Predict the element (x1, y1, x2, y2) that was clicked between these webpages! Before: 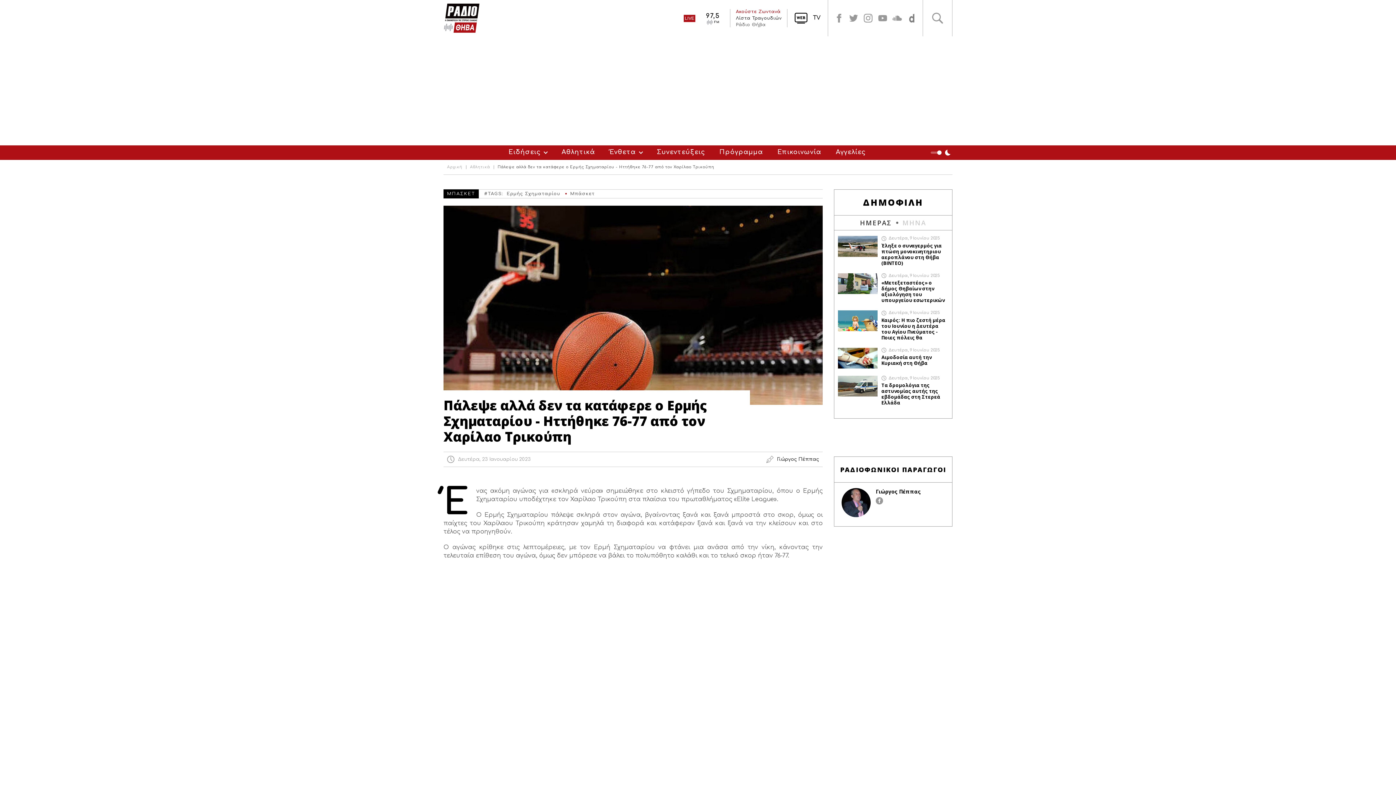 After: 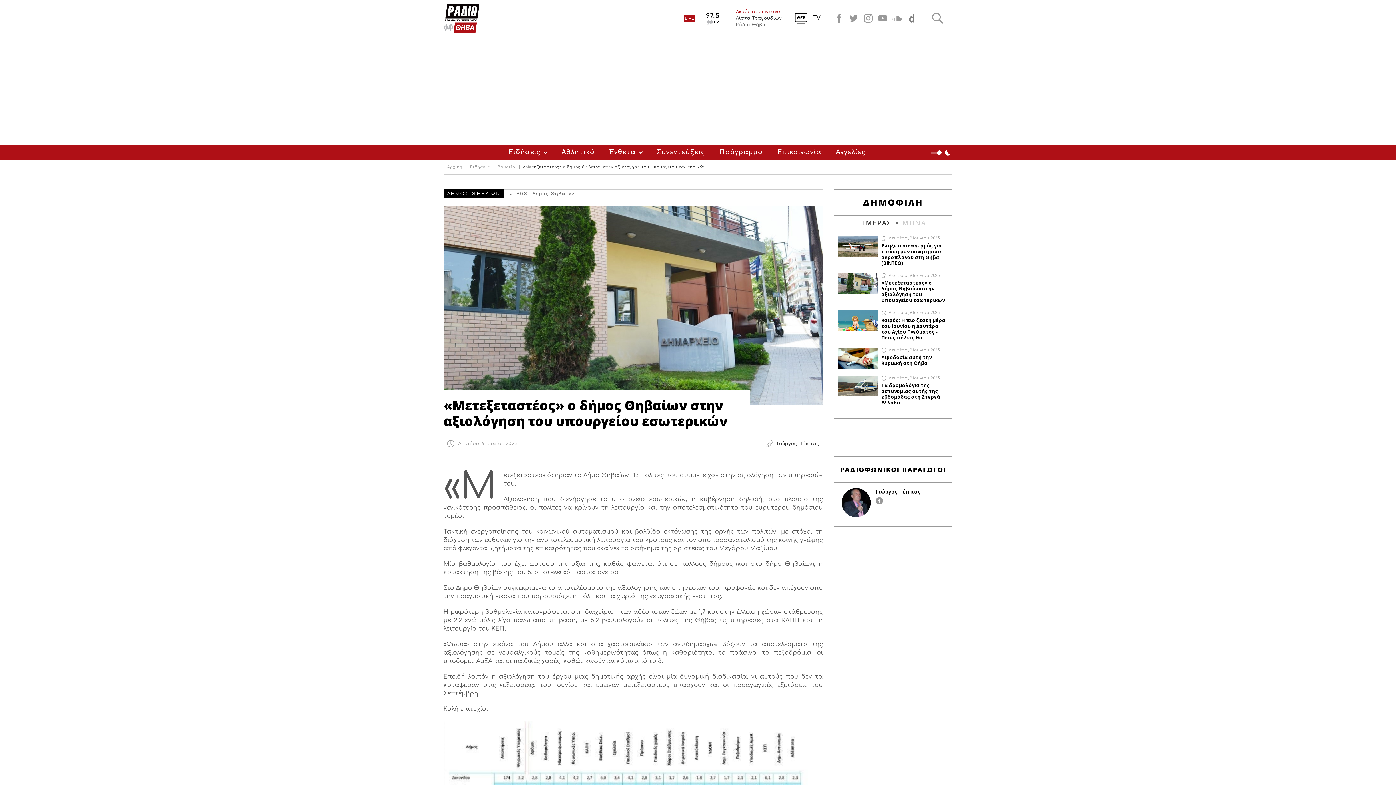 Action: bbox: (838, 273, 877, 294)